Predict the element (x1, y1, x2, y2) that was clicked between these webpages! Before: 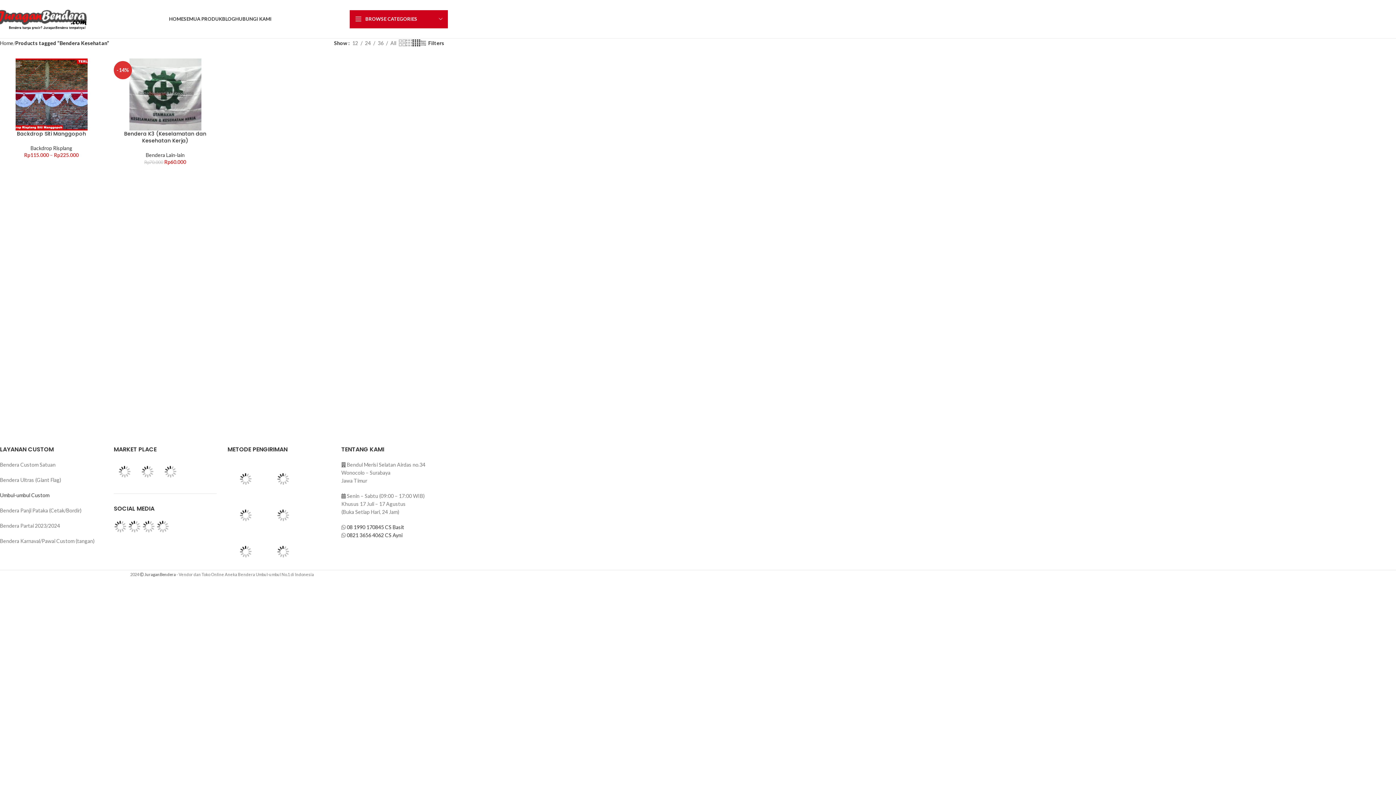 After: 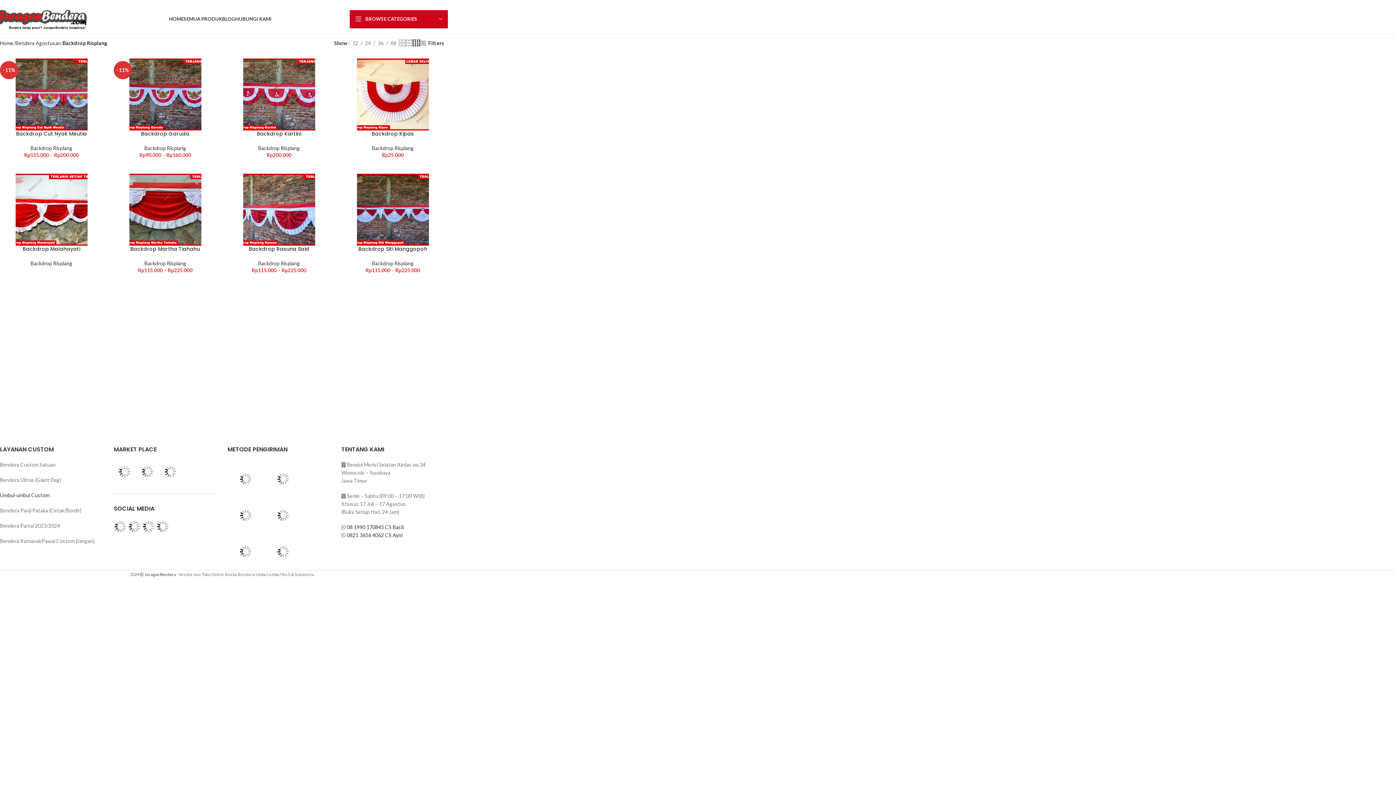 Action: bbox: (30, 145, 72, 151) label: Backdrop Risplang